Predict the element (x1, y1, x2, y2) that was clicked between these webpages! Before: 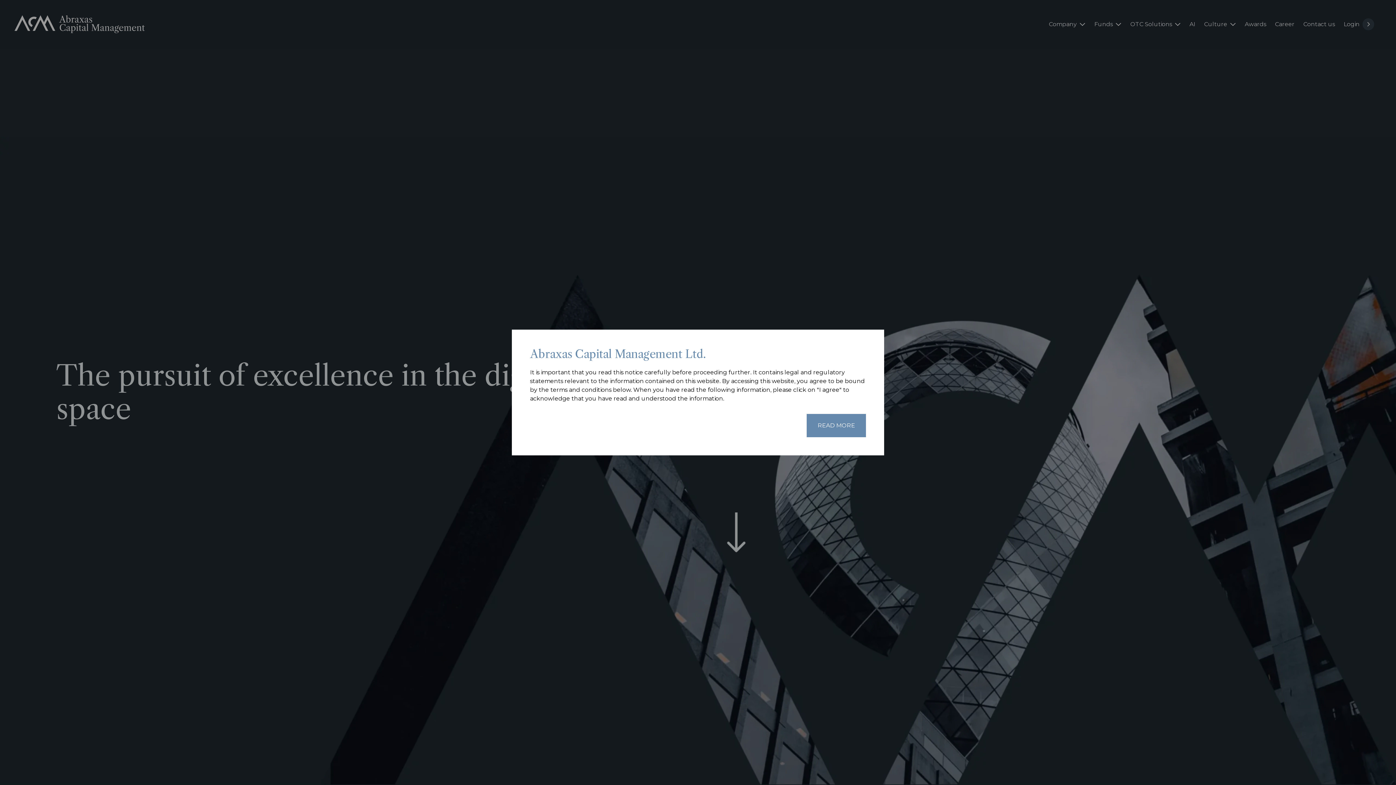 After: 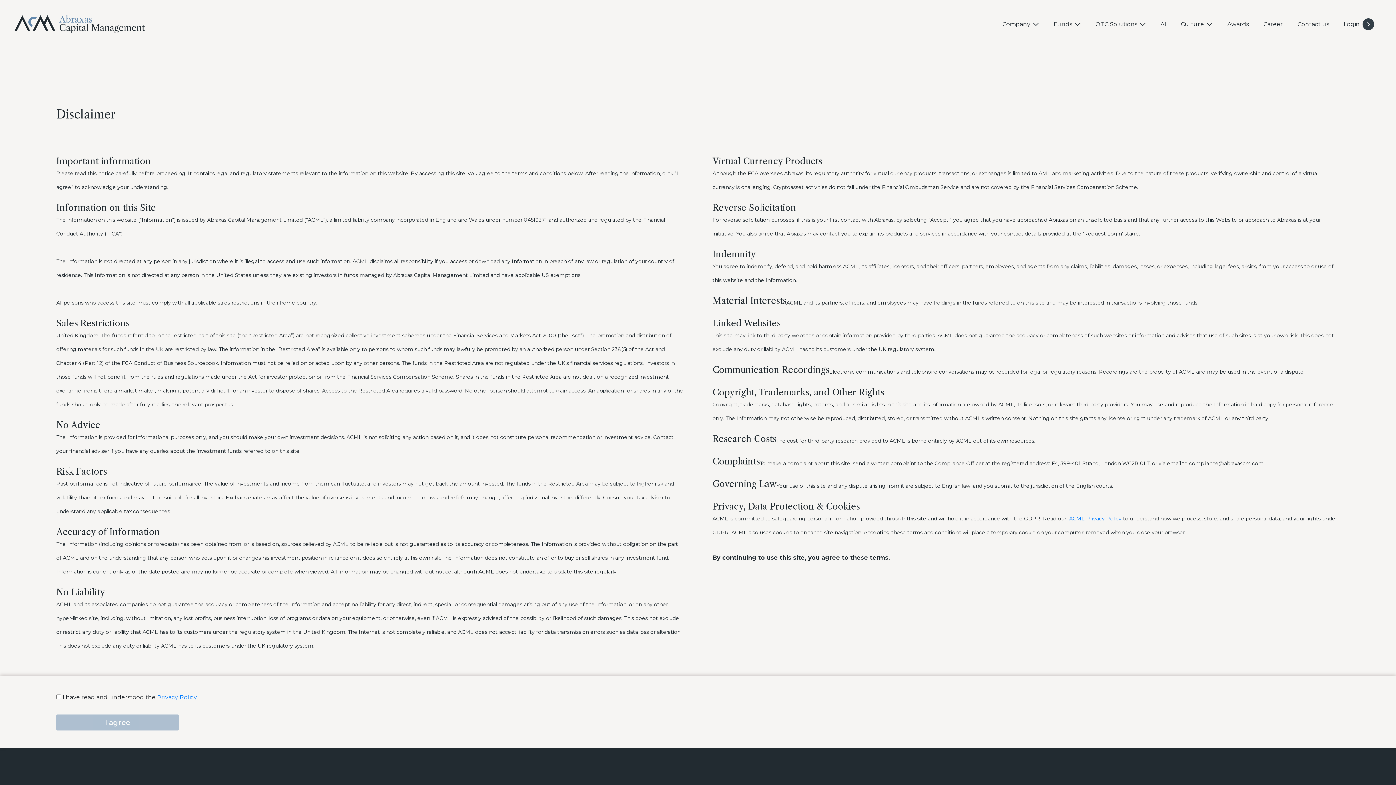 Action: label: READ MORE bbox: (806, 414, 866, 437)